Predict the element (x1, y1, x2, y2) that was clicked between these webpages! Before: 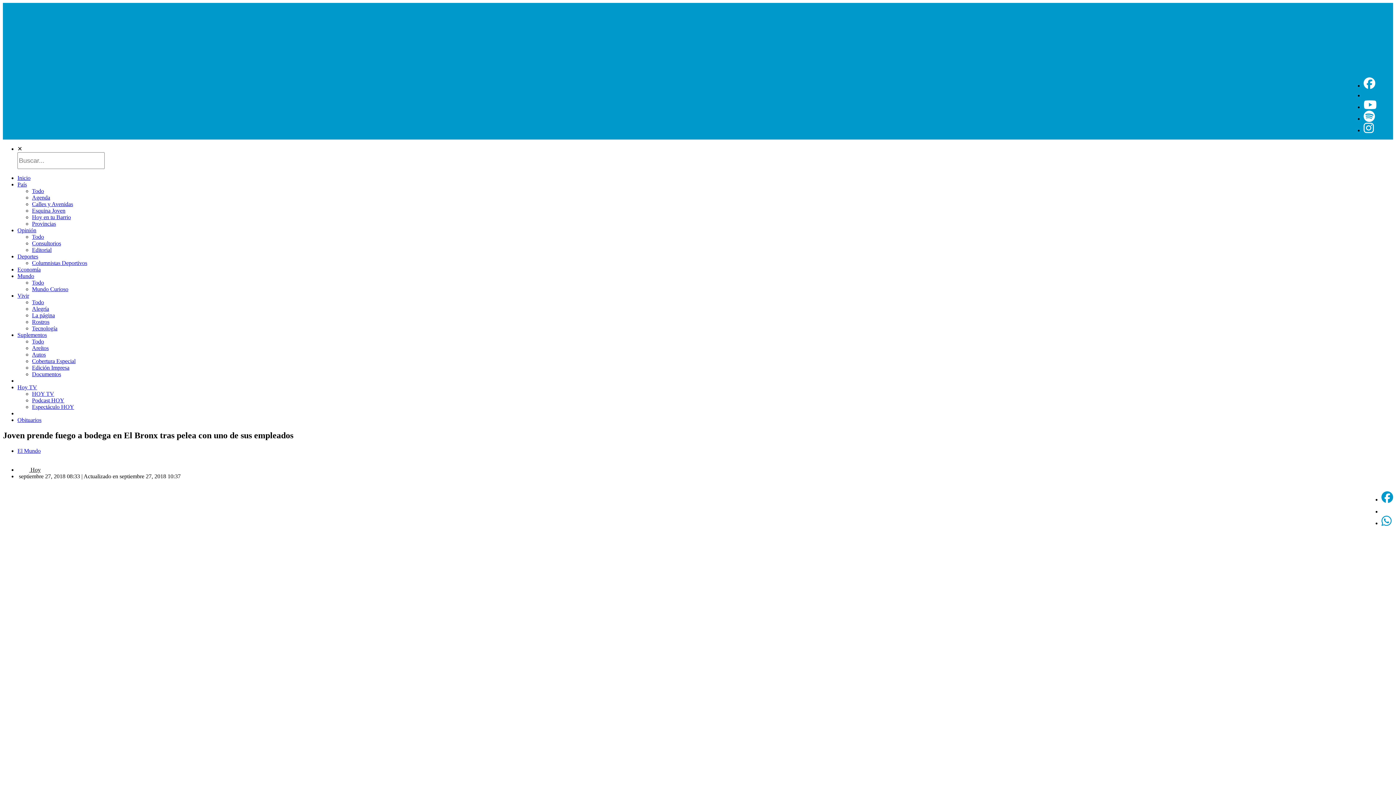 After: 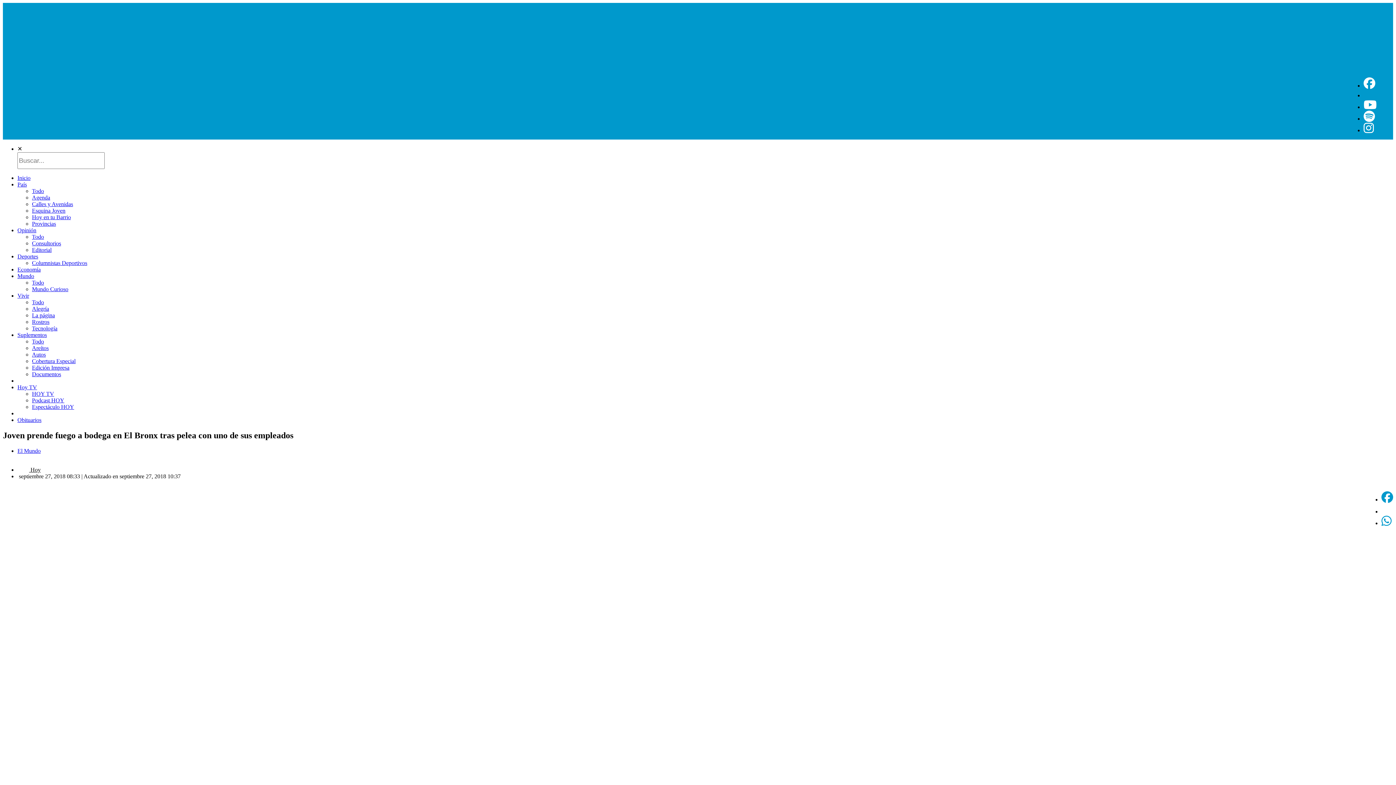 Action: bbox: (1381, 496, 1393, 502)